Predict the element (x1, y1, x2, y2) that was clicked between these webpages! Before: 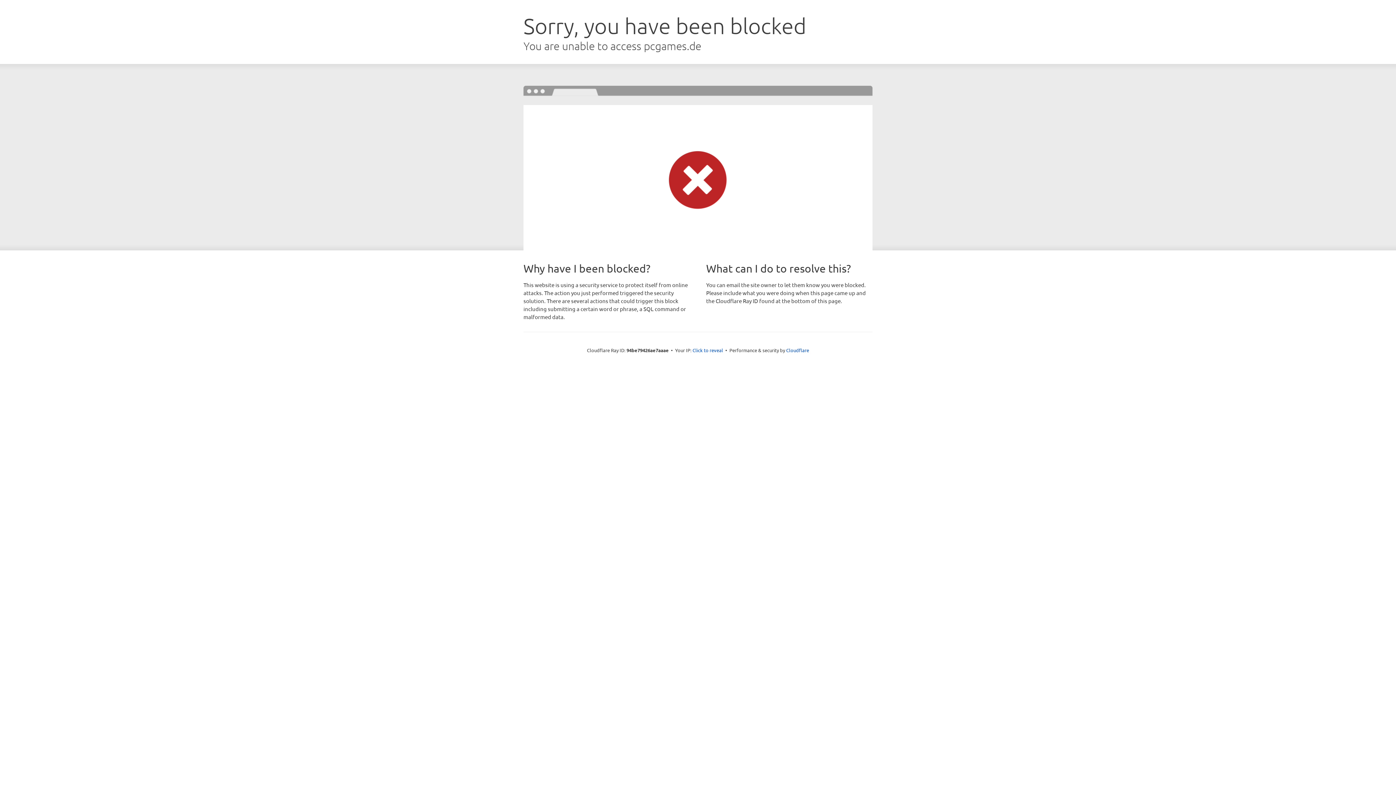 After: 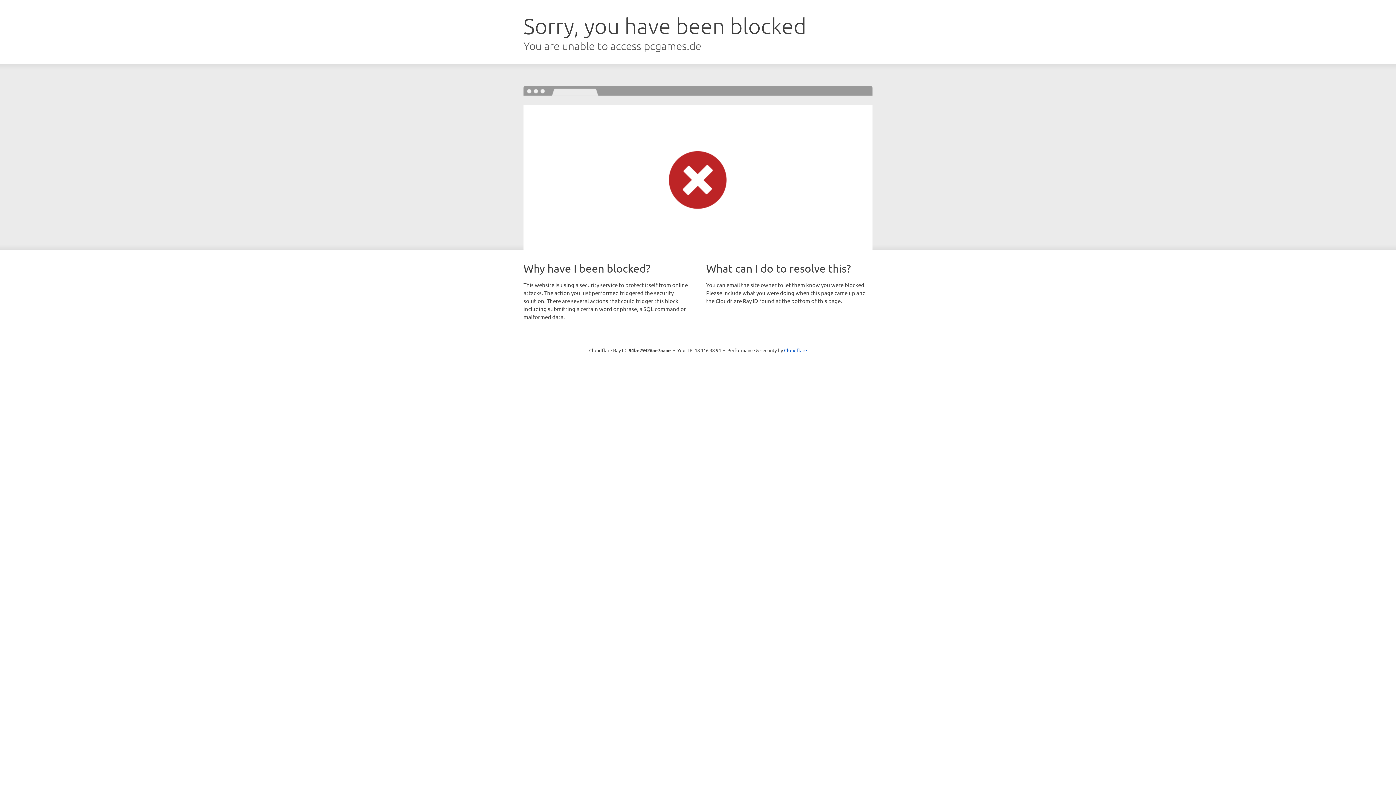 Action: bbox: (692, 346, 723, 353) label: Click to reveal